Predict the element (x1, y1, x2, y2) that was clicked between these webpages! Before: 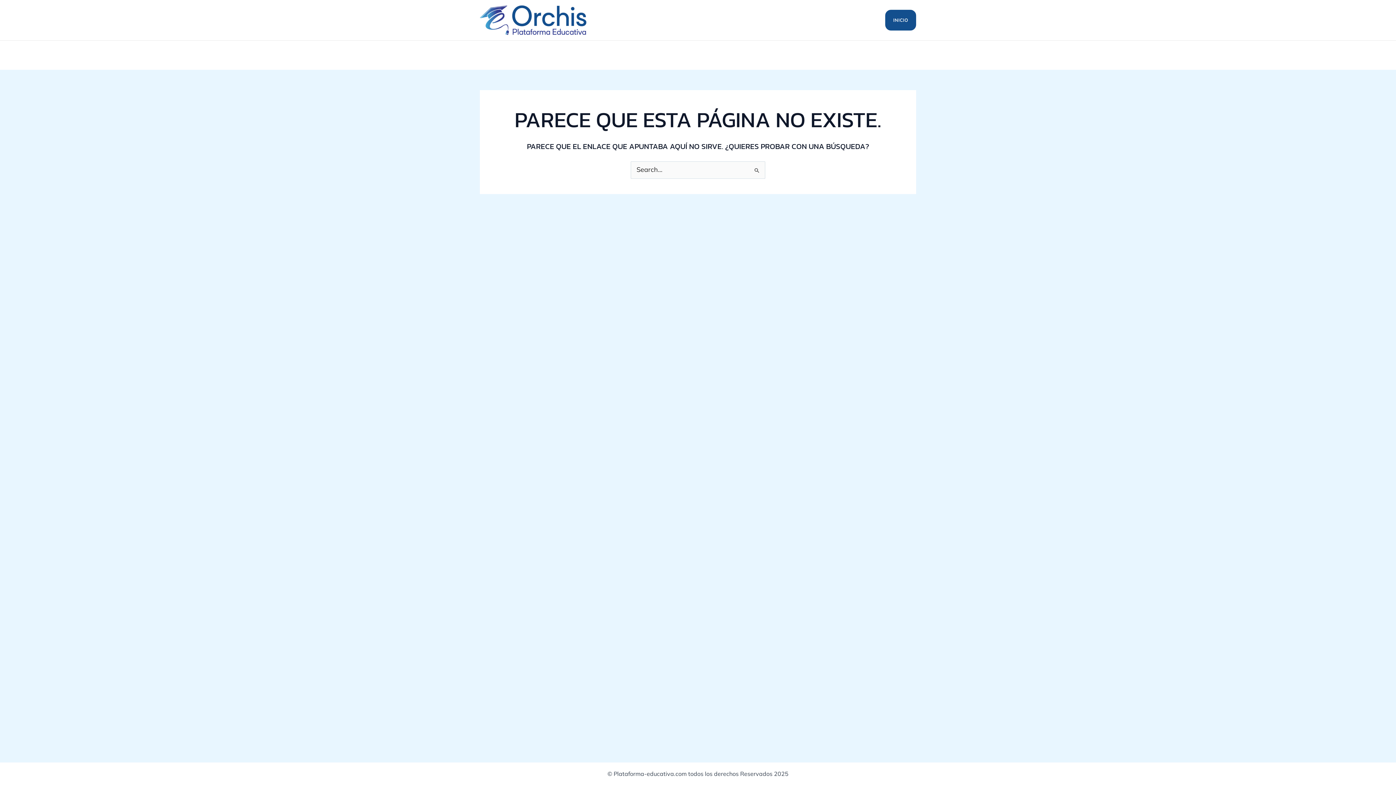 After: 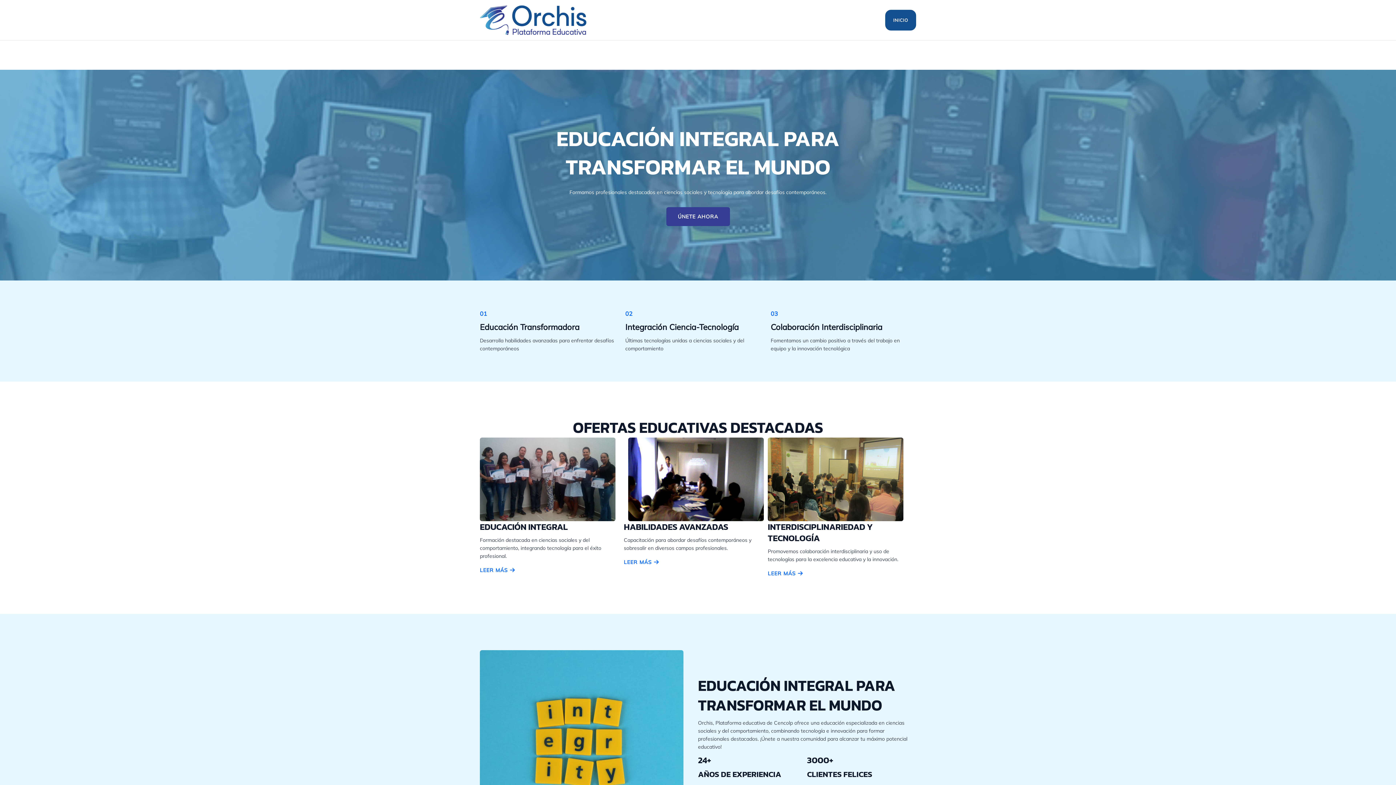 Action: bbox: (480, 16, 587, 22)